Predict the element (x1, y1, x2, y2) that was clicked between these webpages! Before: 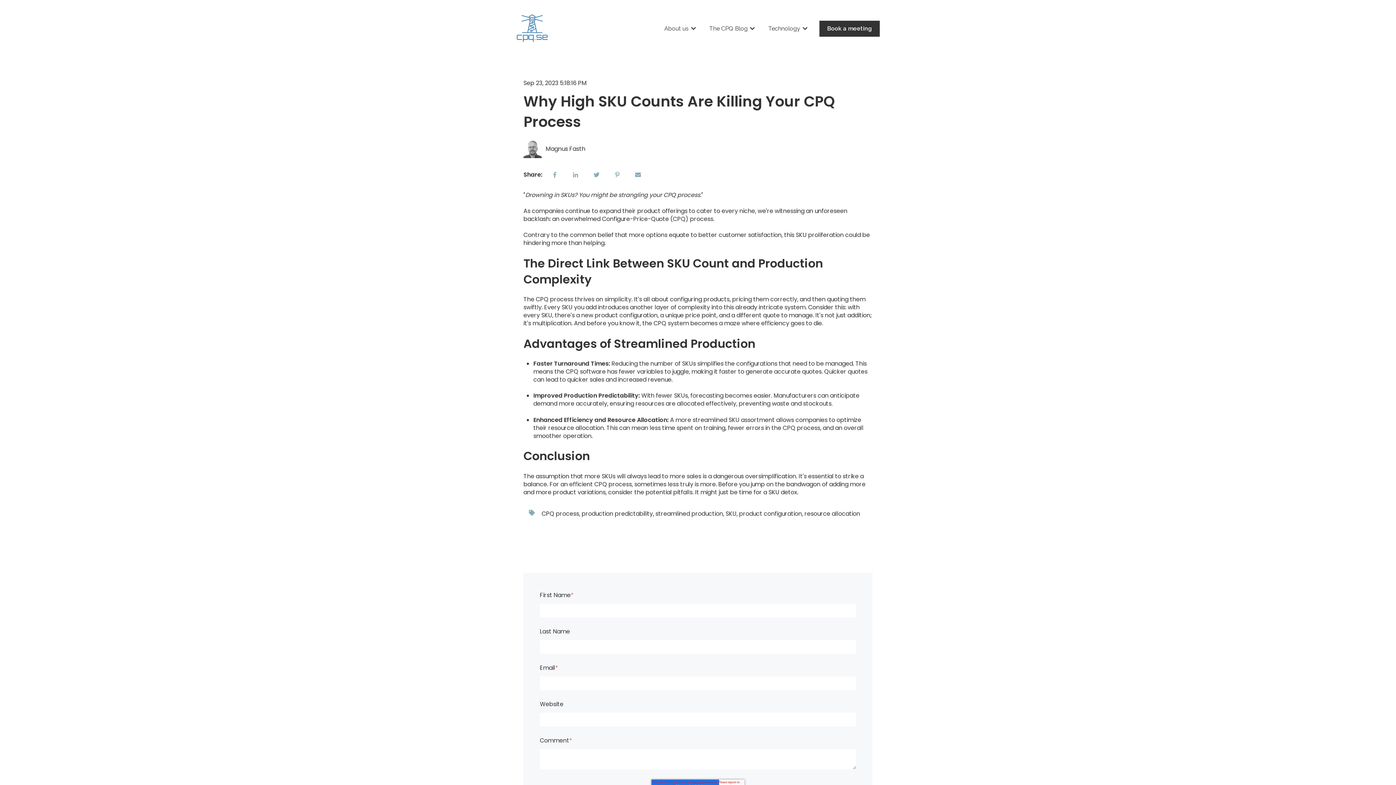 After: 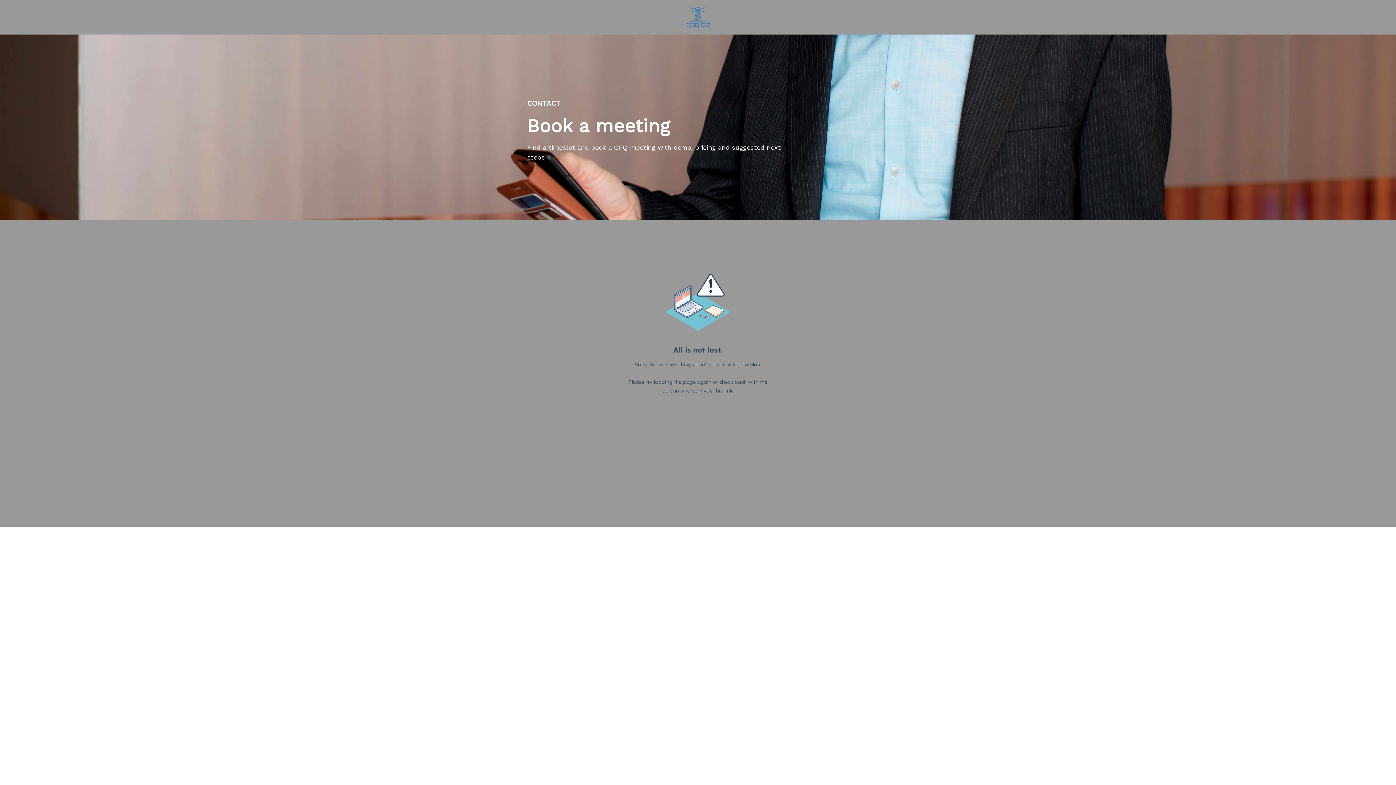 Action: label: Book a meeting bbox: (819, 20, 880, 36)